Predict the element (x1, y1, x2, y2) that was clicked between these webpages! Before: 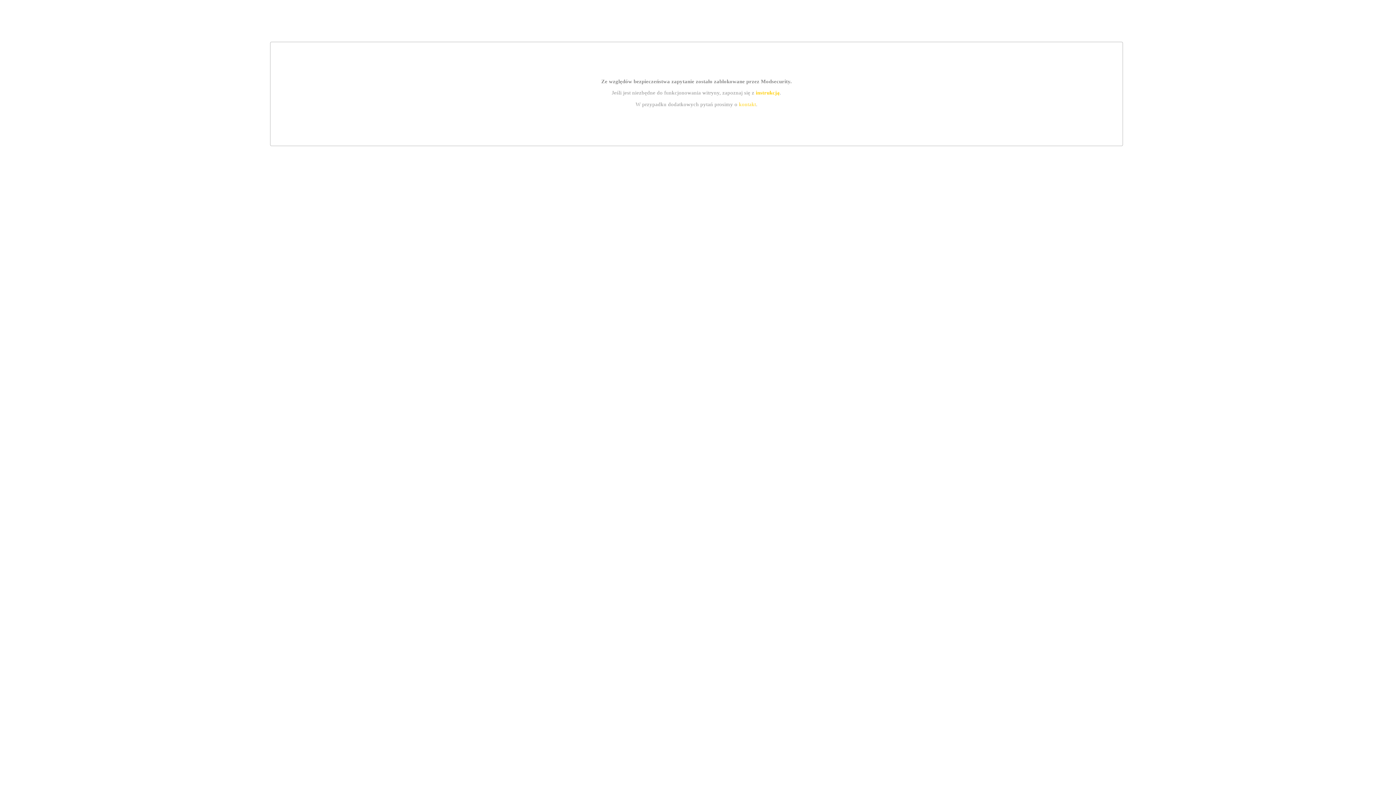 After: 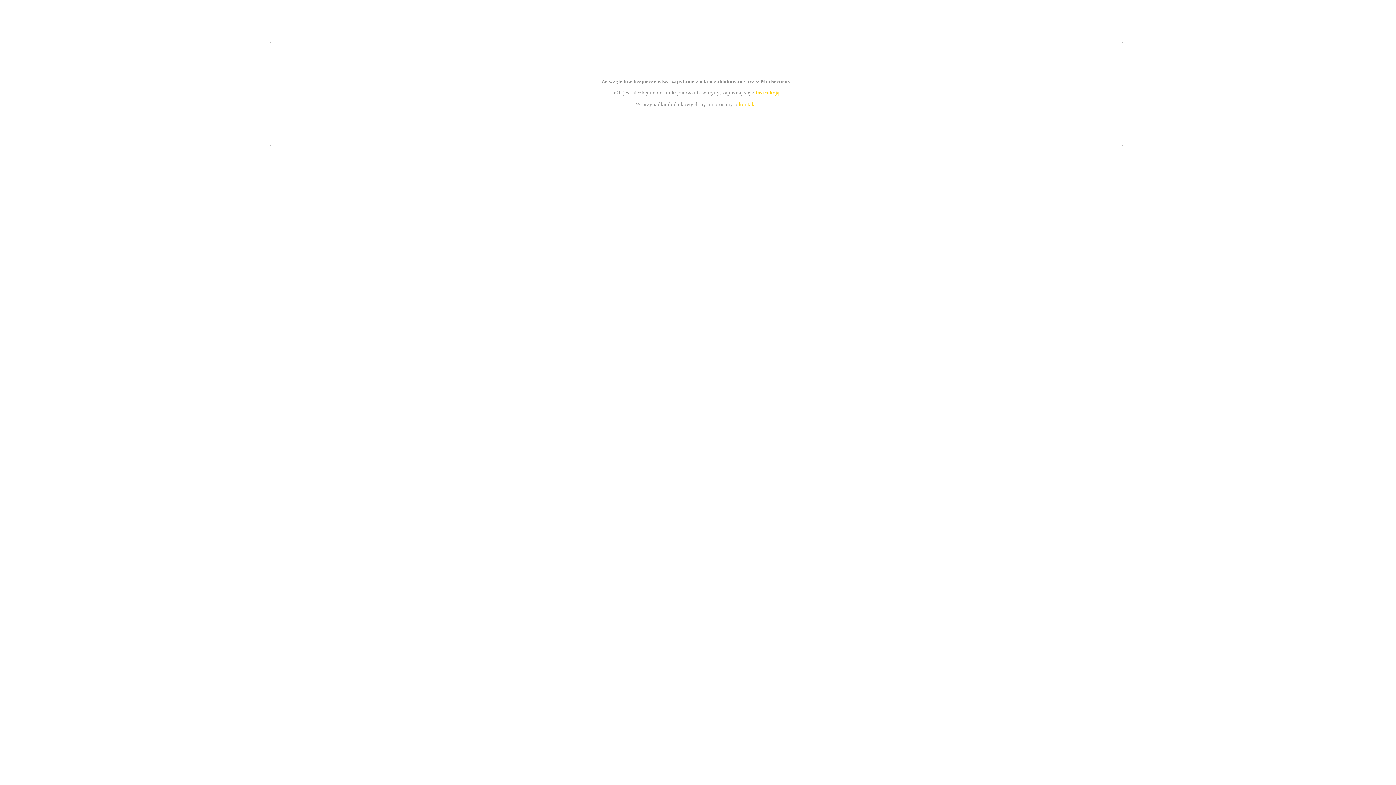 Action: label: instrukcją bbox: (755, 89, 779, 95)